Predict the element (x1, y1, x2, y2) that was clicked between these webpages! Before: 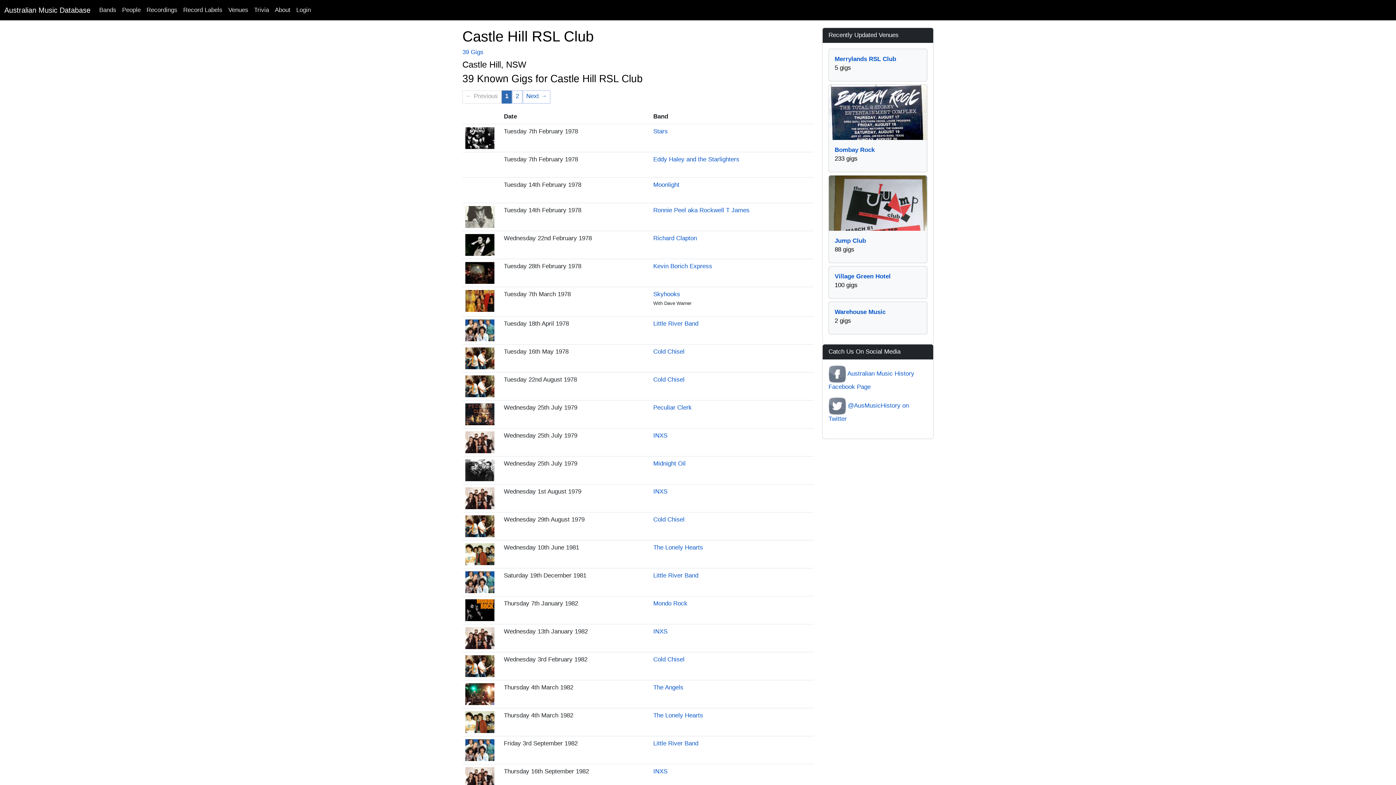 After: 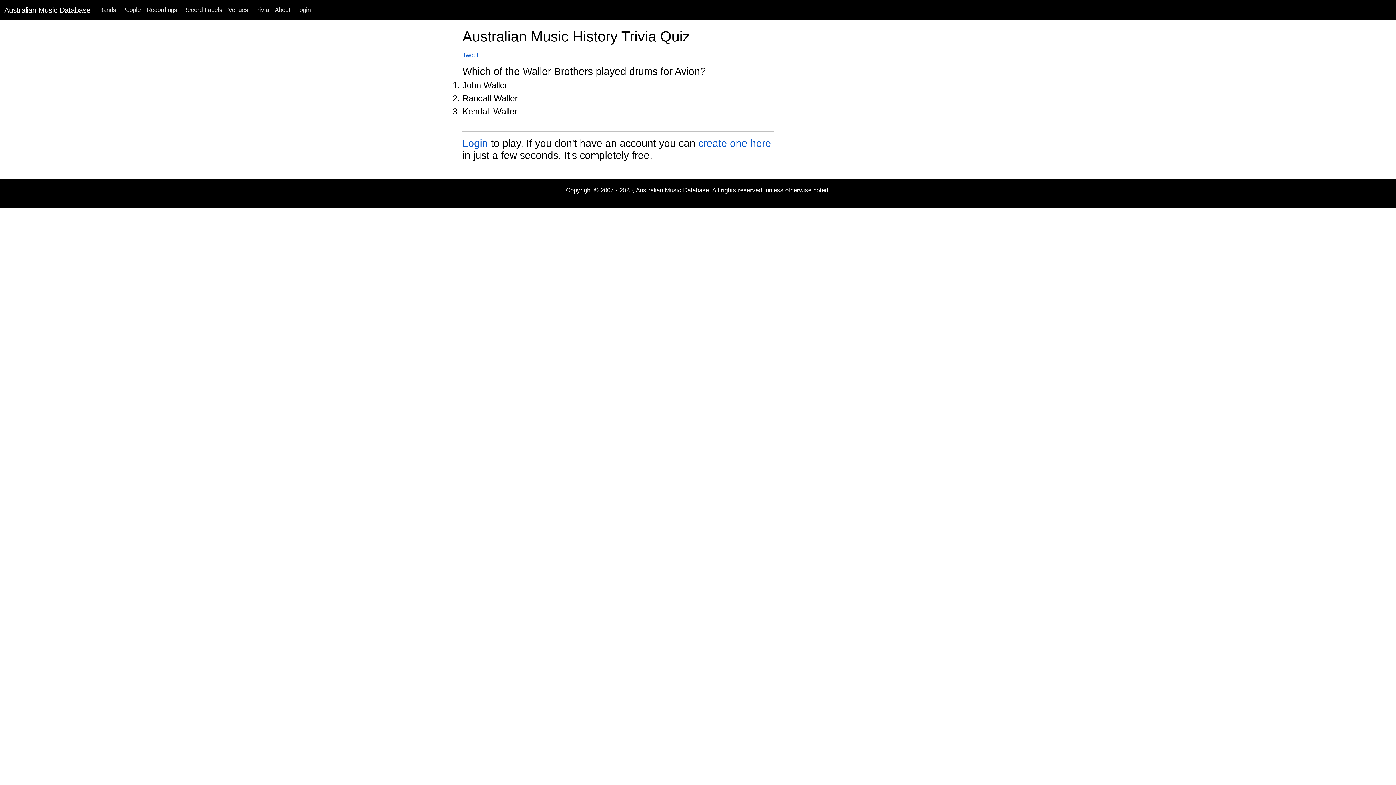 Action: bbox: (251, 2, 272, 17) label: Trivia